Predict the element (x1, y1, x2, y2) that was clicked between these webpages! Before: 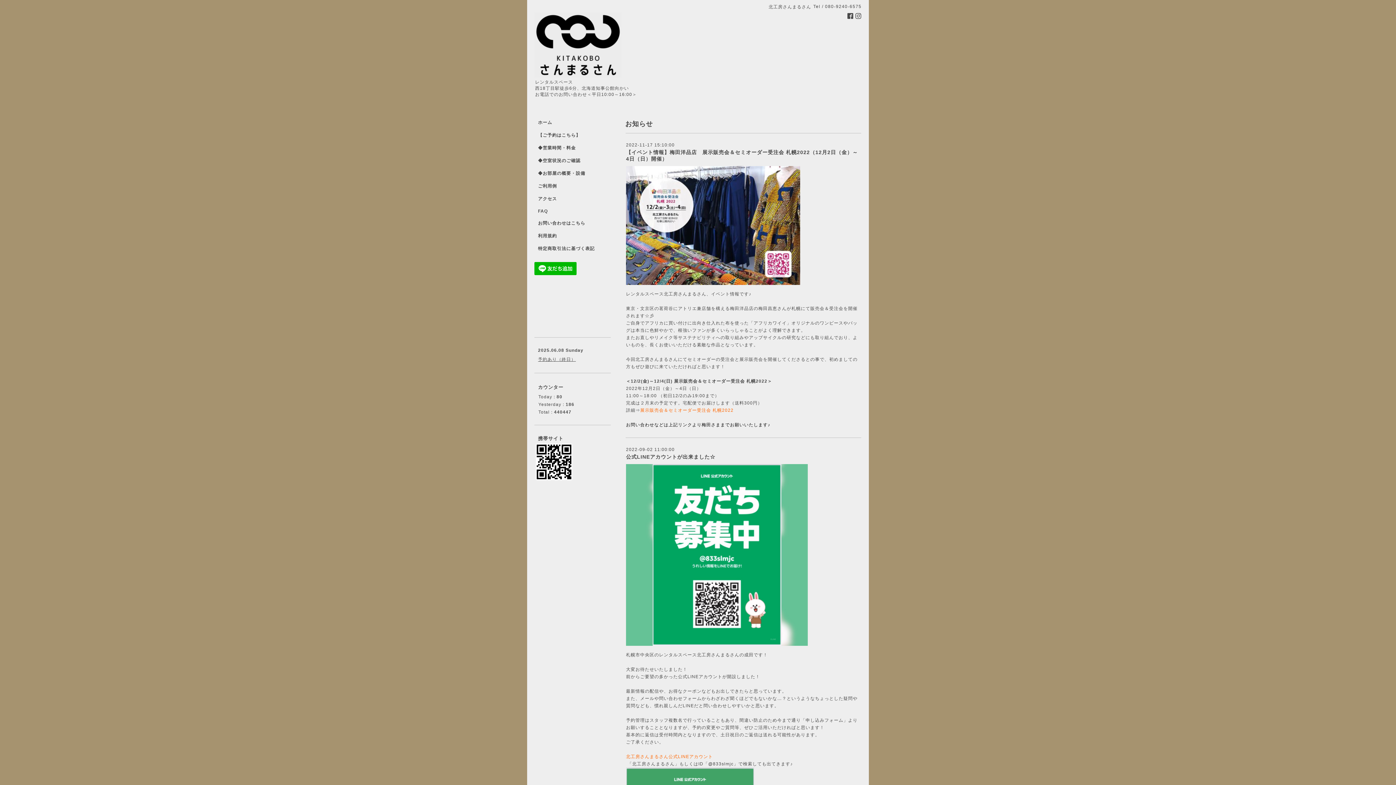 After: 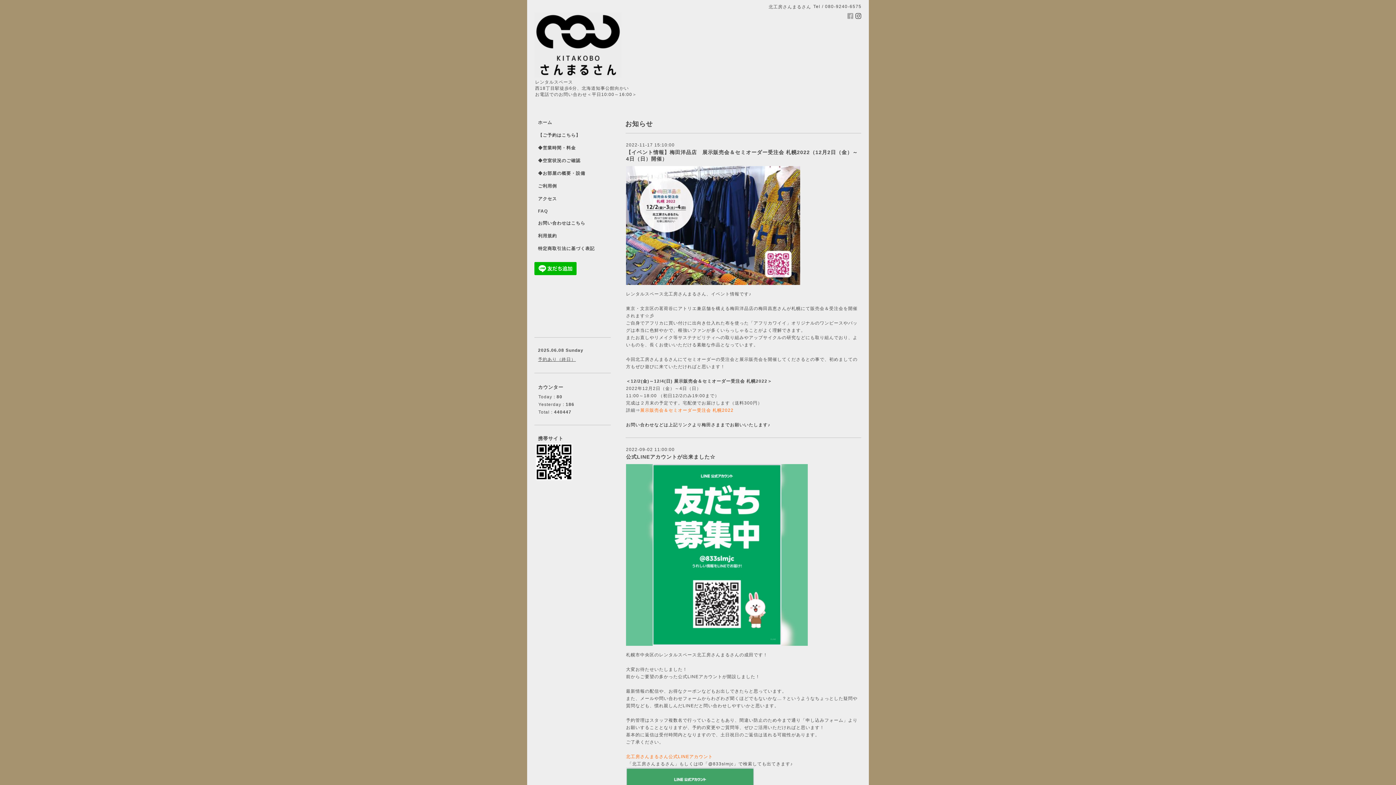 Action: bbox: (847, 13, 855, 19) label:  